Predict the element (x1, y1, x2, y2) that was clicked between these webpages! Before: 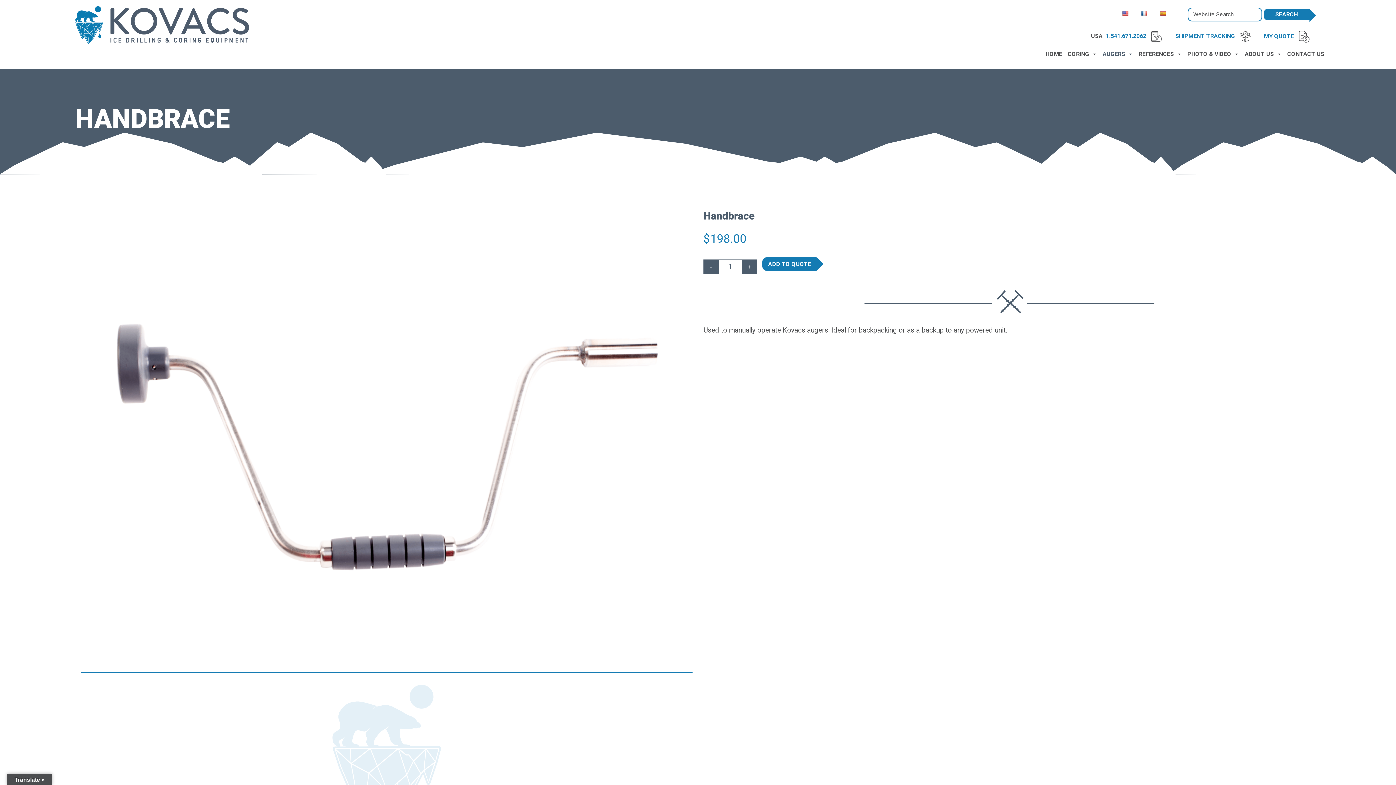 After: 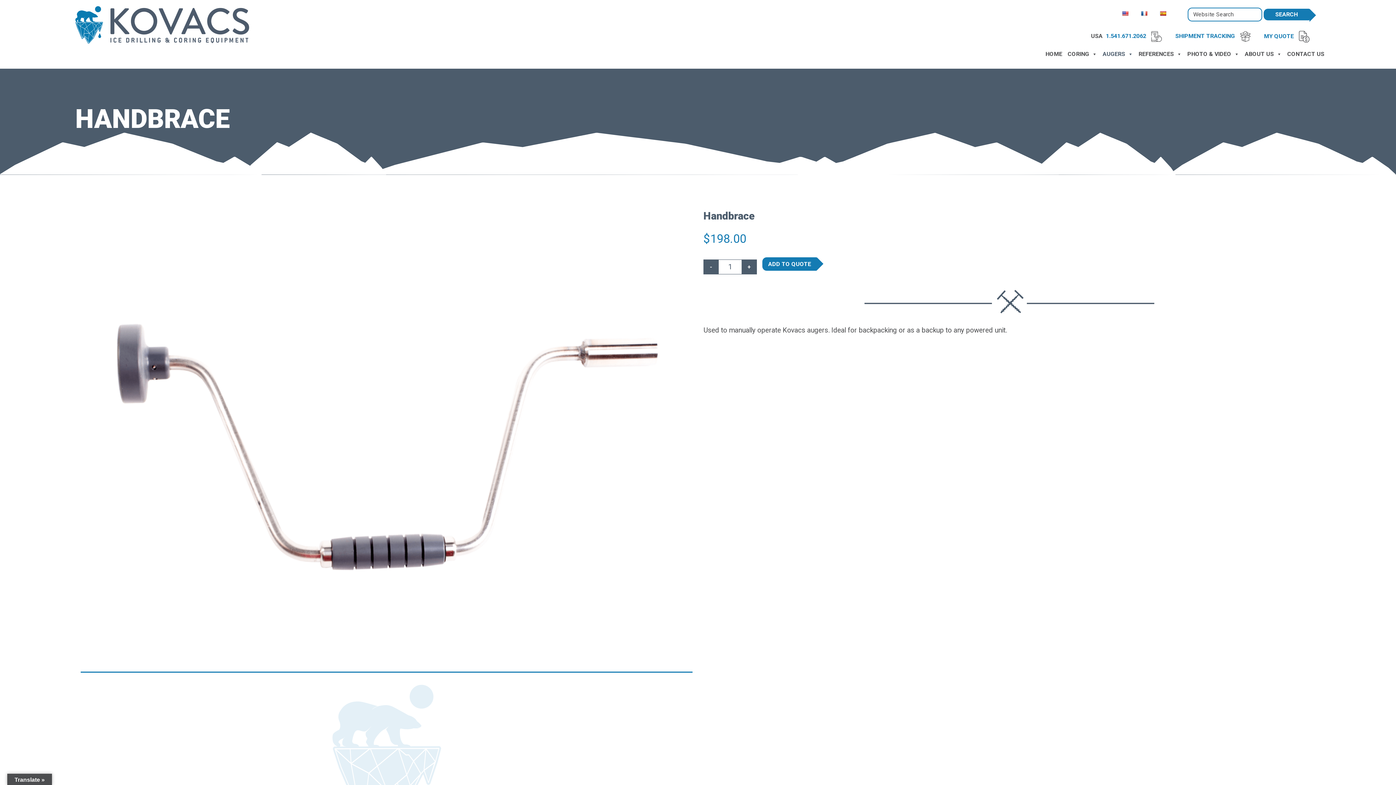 Action: bbox: (1160, 10, 1166, 16)